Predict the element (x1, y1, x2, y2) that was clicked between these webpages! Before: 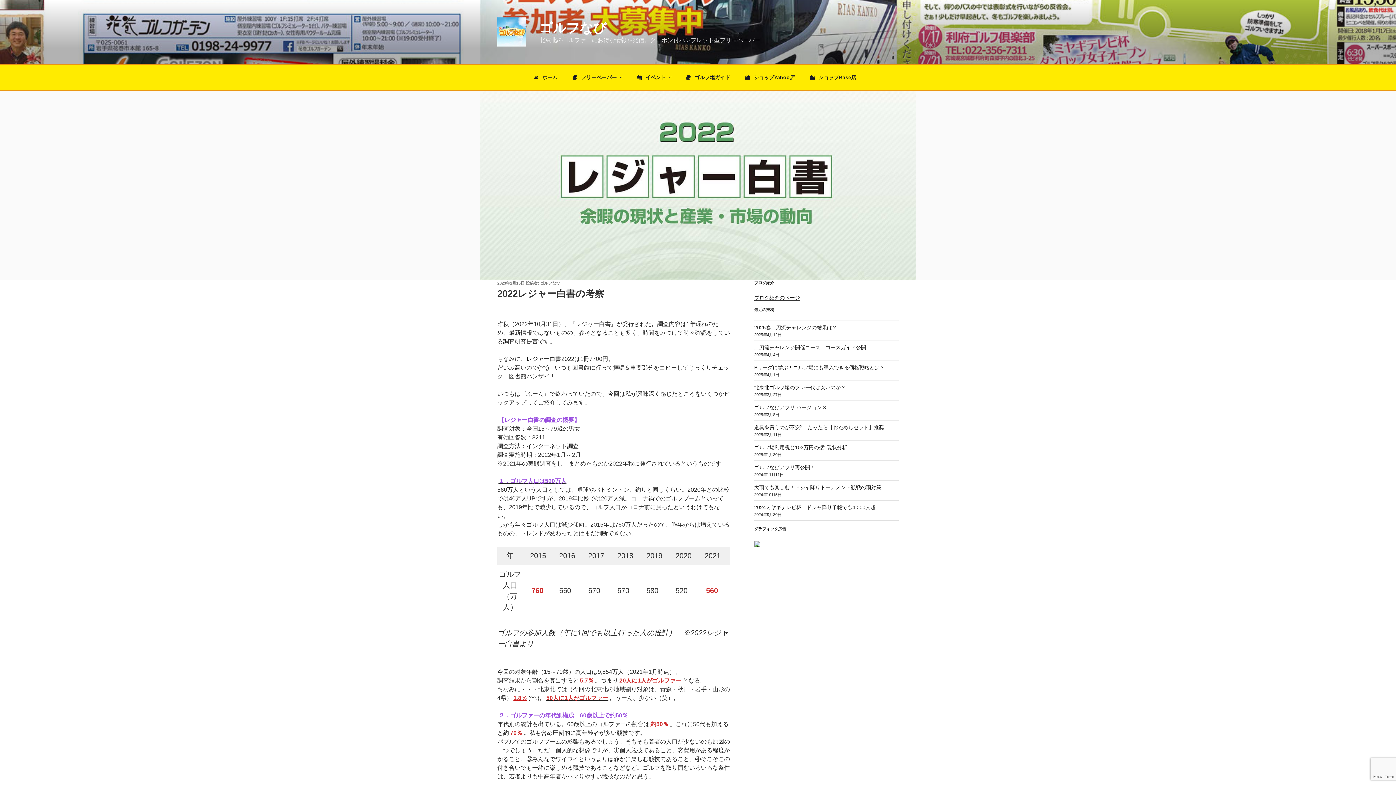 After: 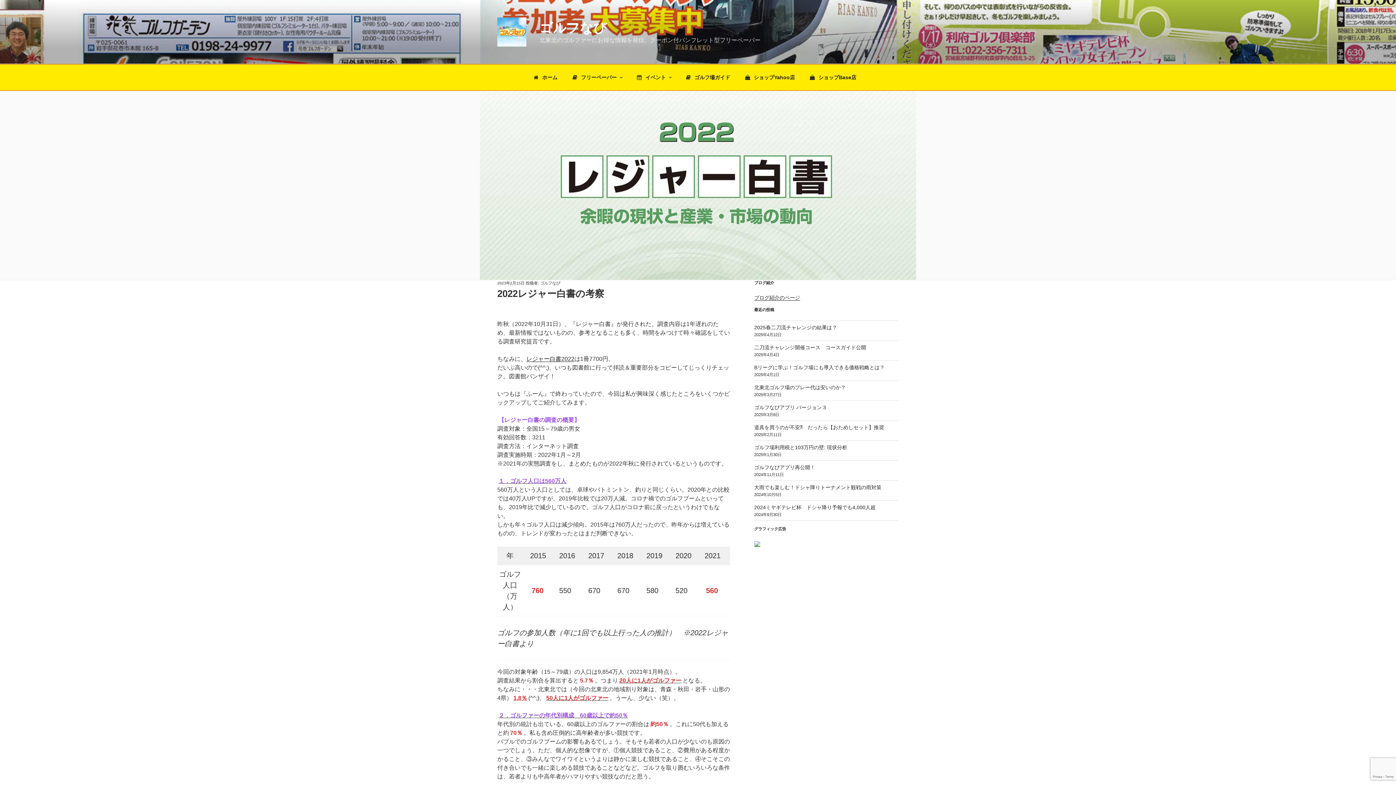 Action: bbox: (497, 281, 524, 285) label: 2023年2月15日